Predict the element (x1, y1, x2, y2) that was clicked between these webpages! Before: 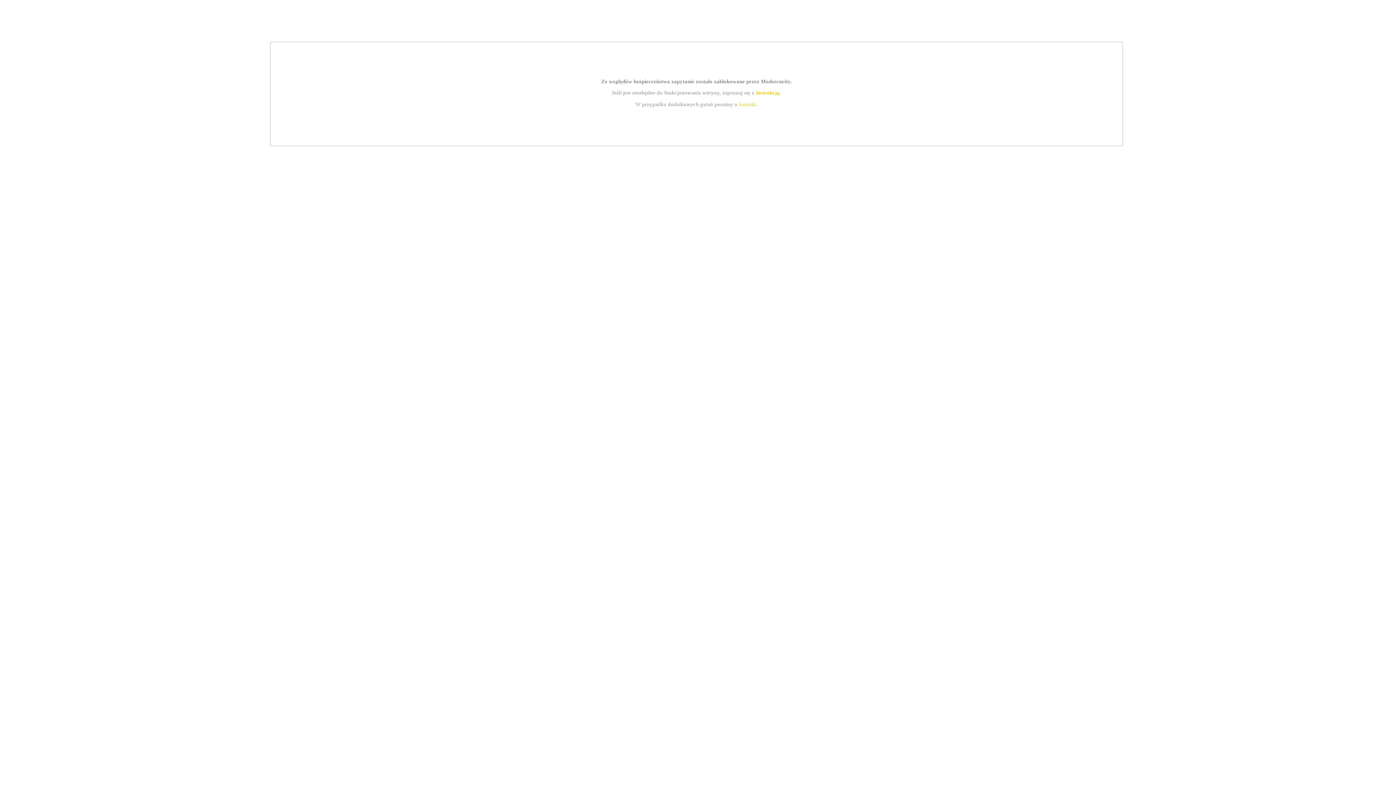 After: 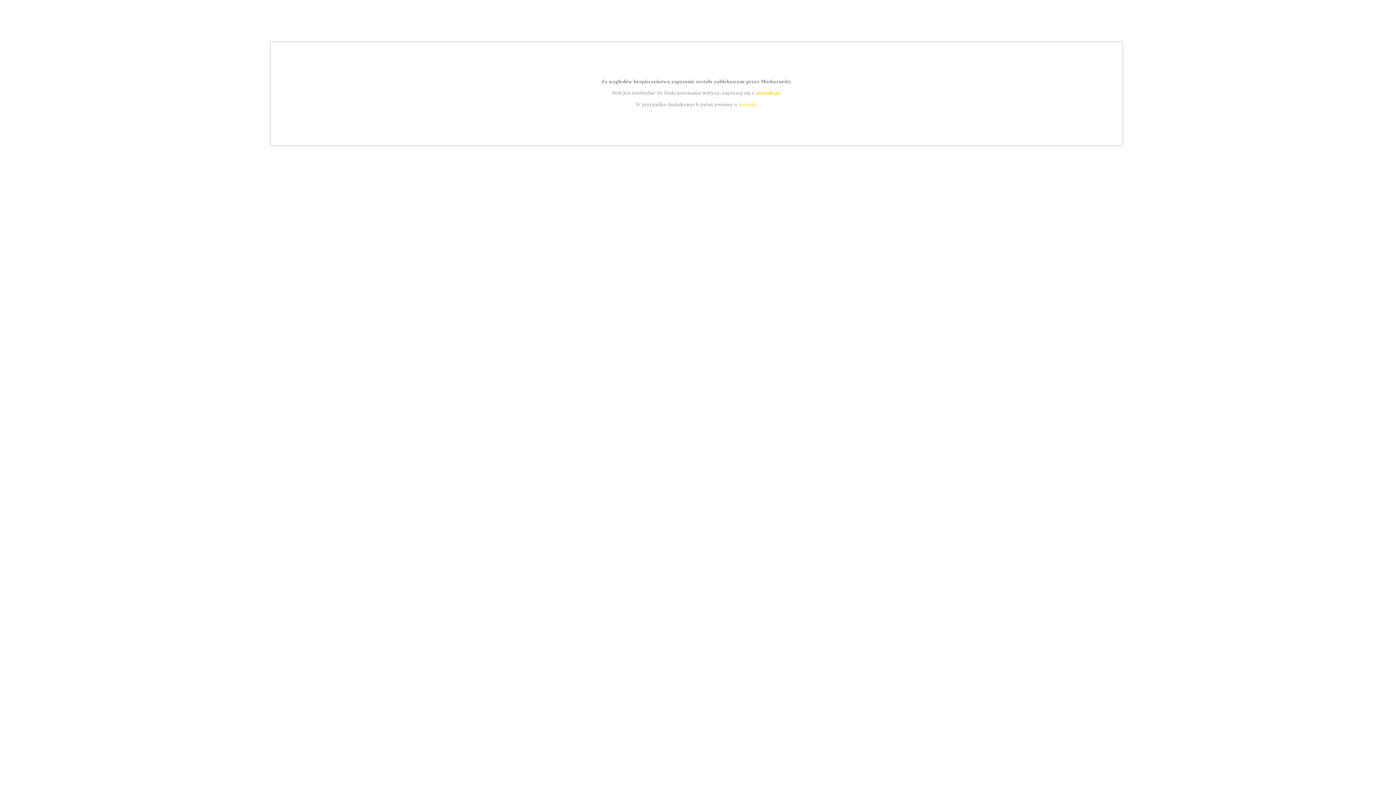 Action: label: instrukcją bbox: (755, 89, 779, 95)